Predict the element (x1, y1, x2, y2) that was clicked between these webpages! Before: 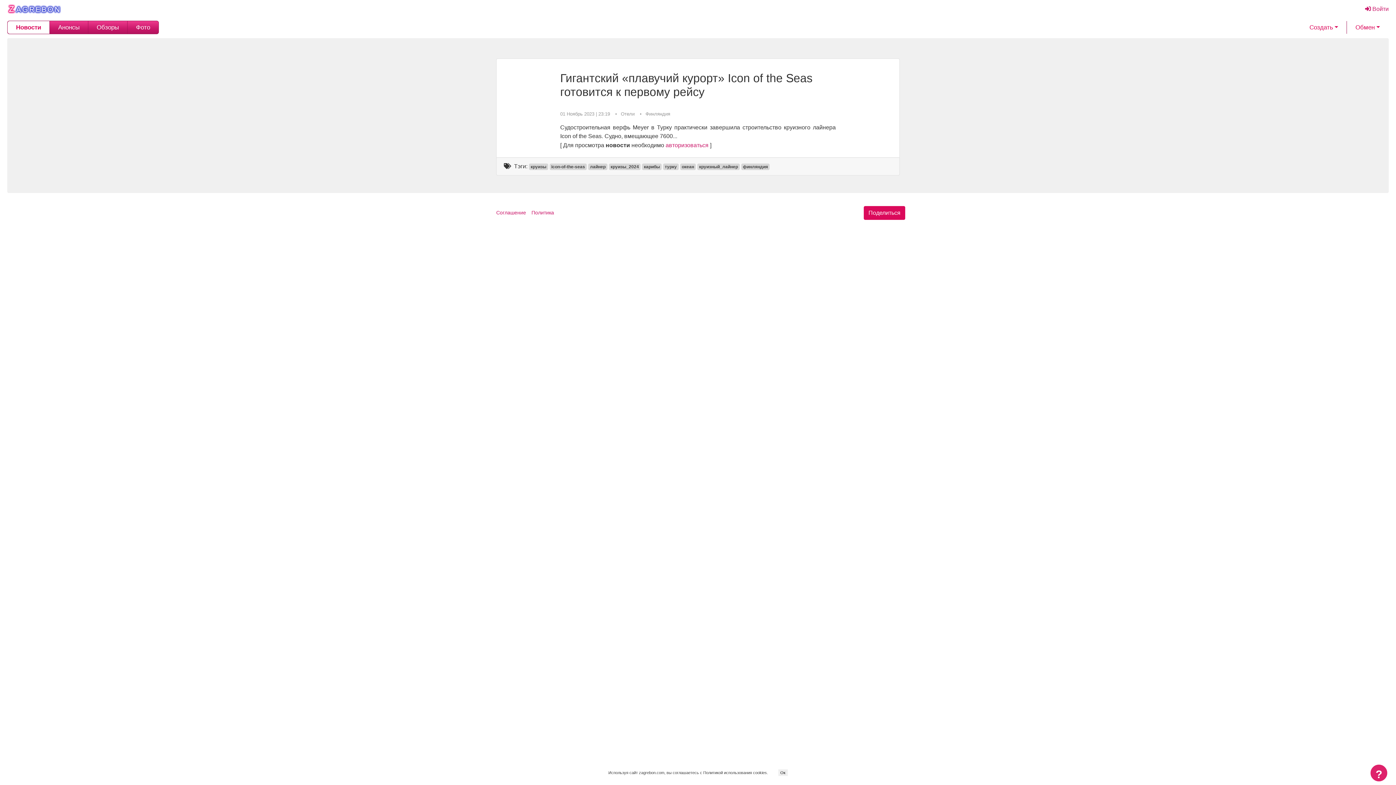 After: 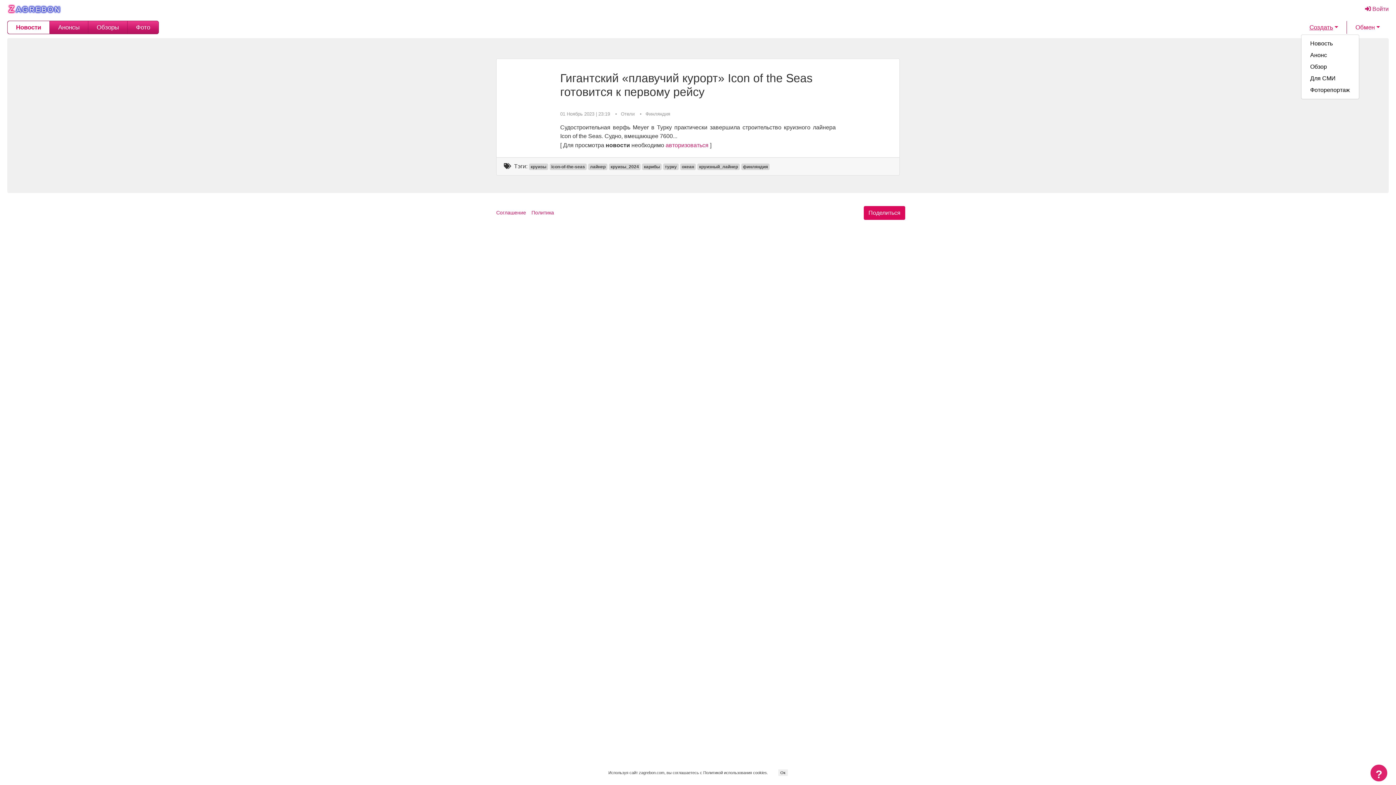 Action: bbox: (1306, 24, 1341, 30) label: Создать